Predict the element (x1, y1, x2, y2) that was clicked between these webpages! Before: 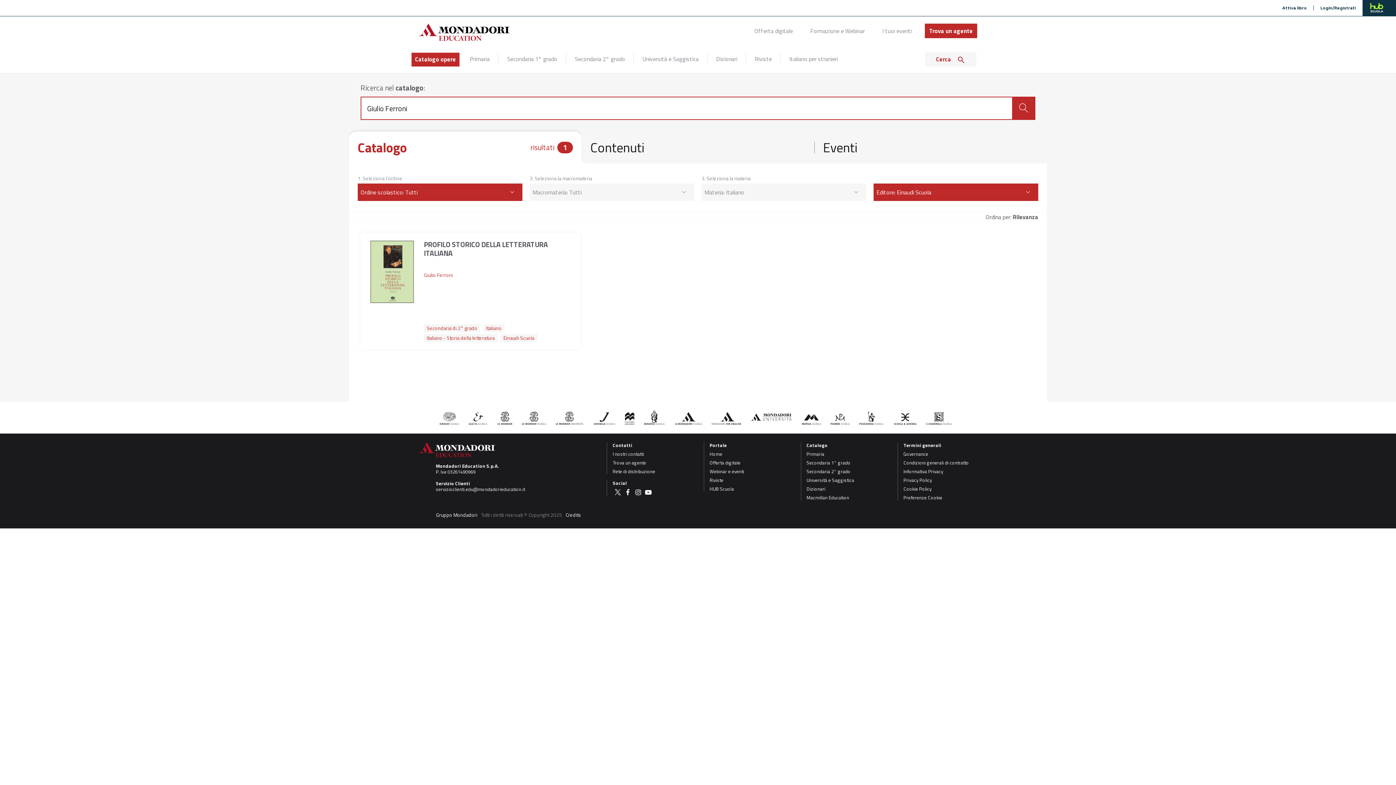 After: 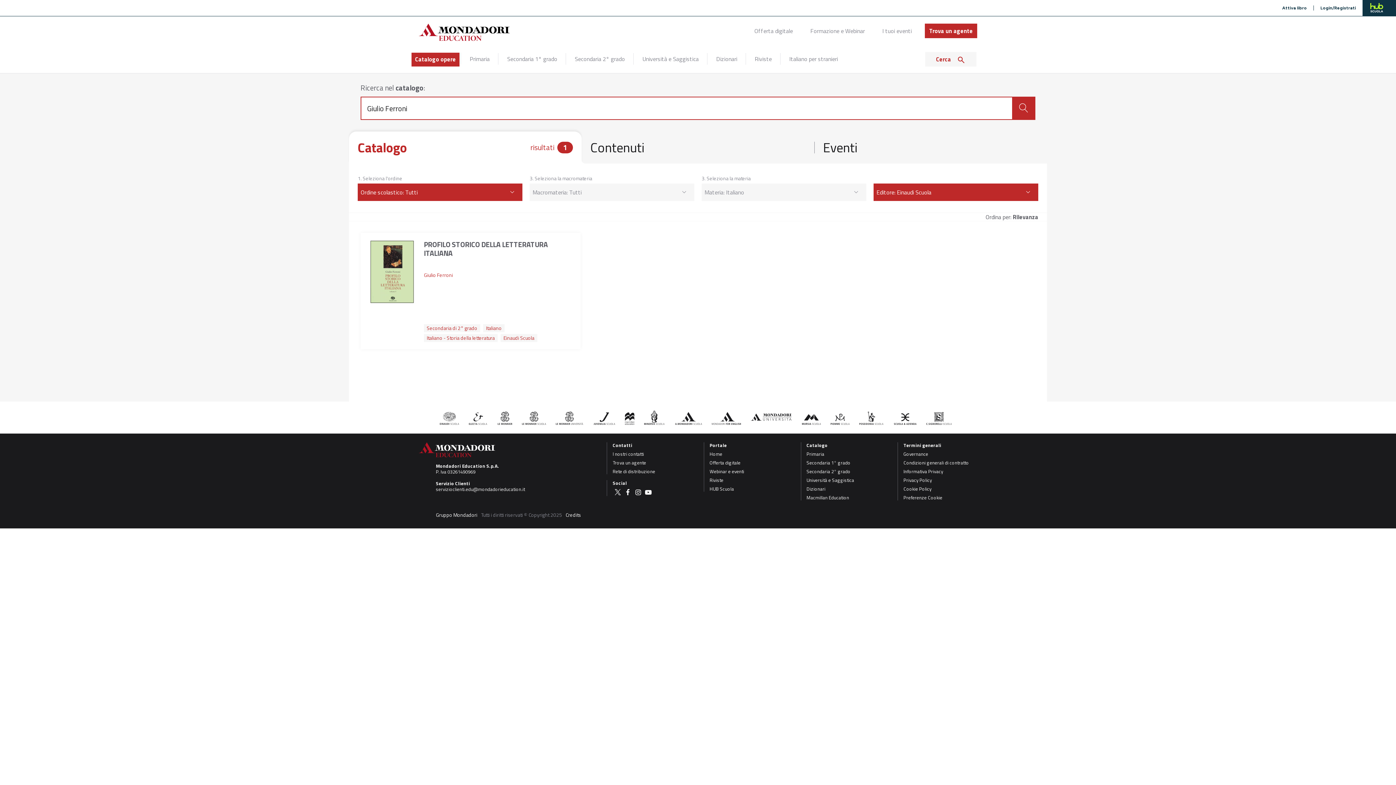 Action: bbox: (624, 489, 631, 495)